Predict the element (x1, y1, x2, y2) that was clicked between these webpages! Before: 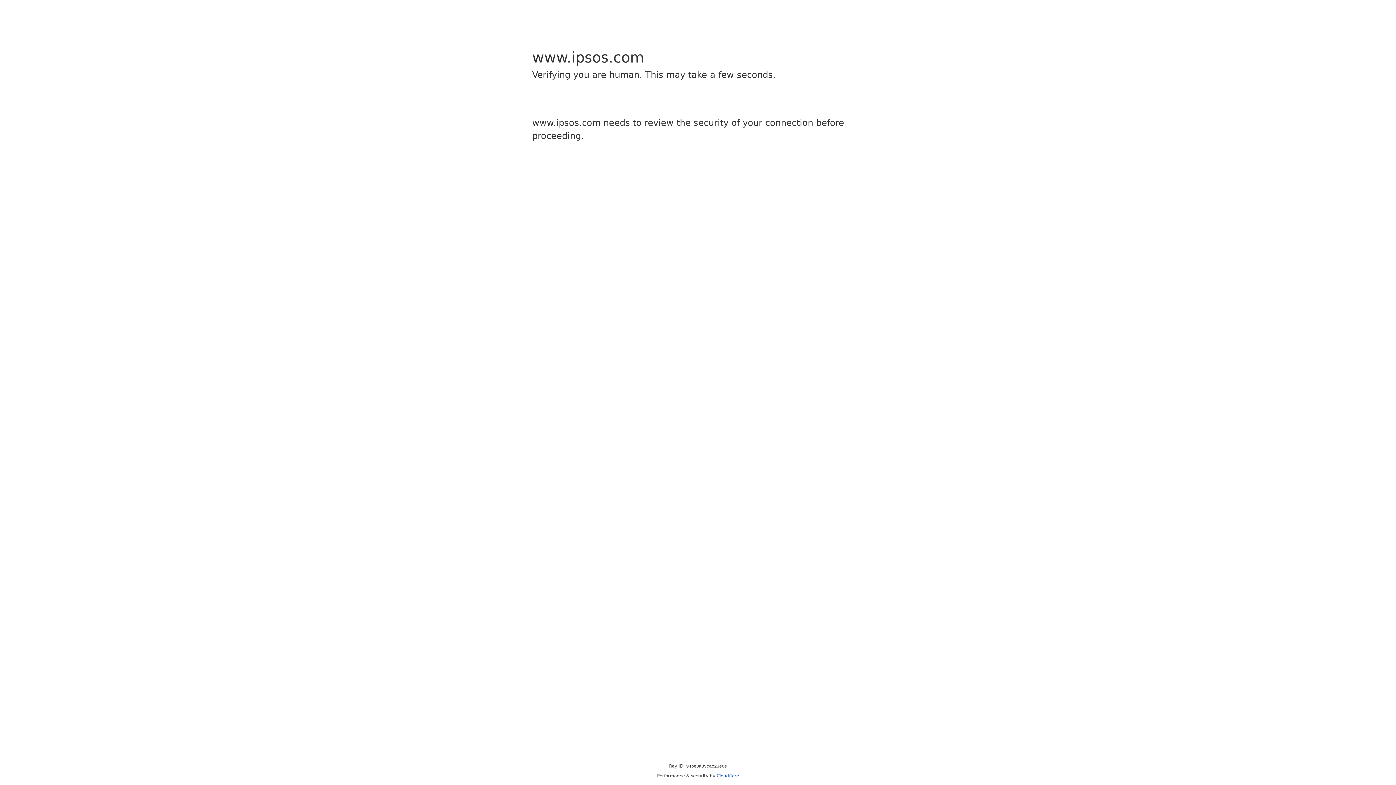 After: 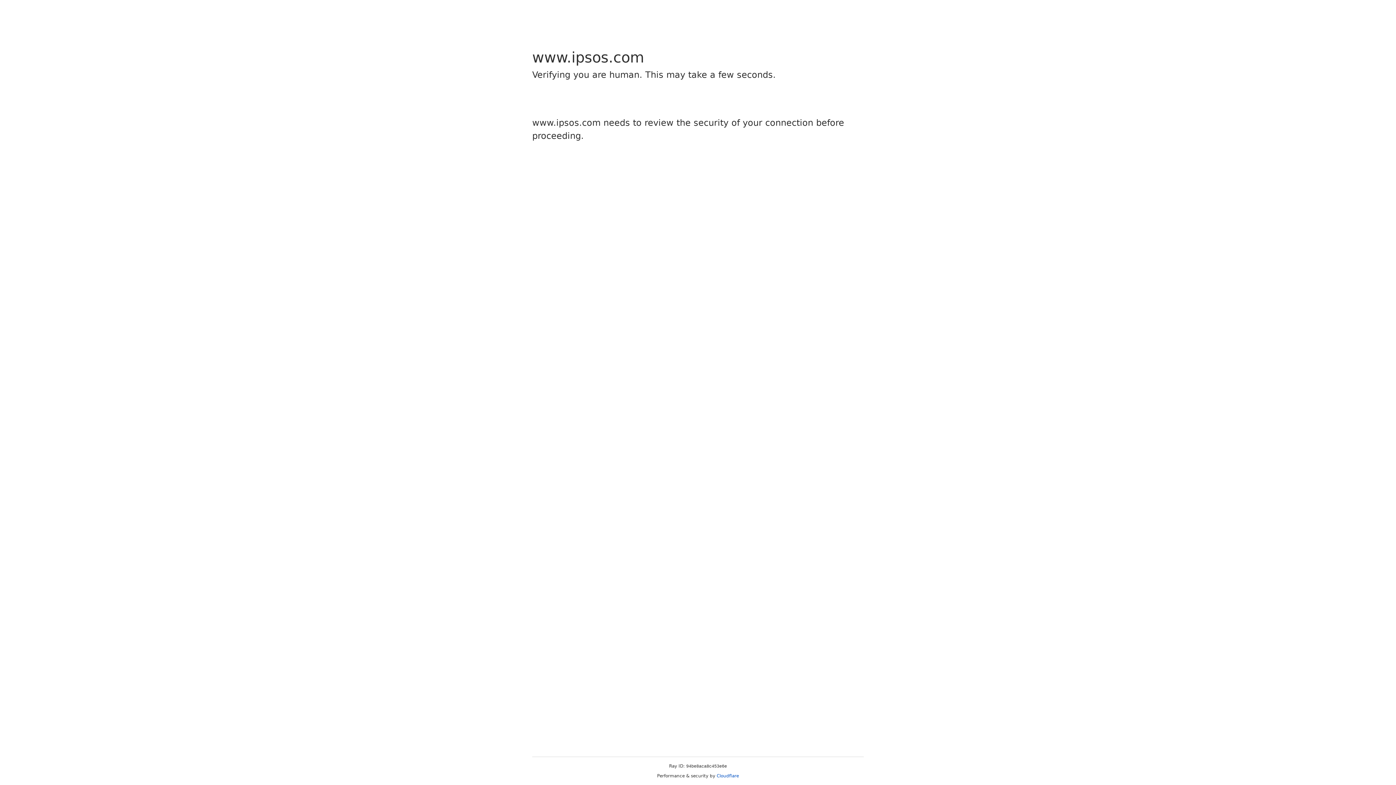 Action: label: Cloudflare bbox: (716, 773, 739, 778)